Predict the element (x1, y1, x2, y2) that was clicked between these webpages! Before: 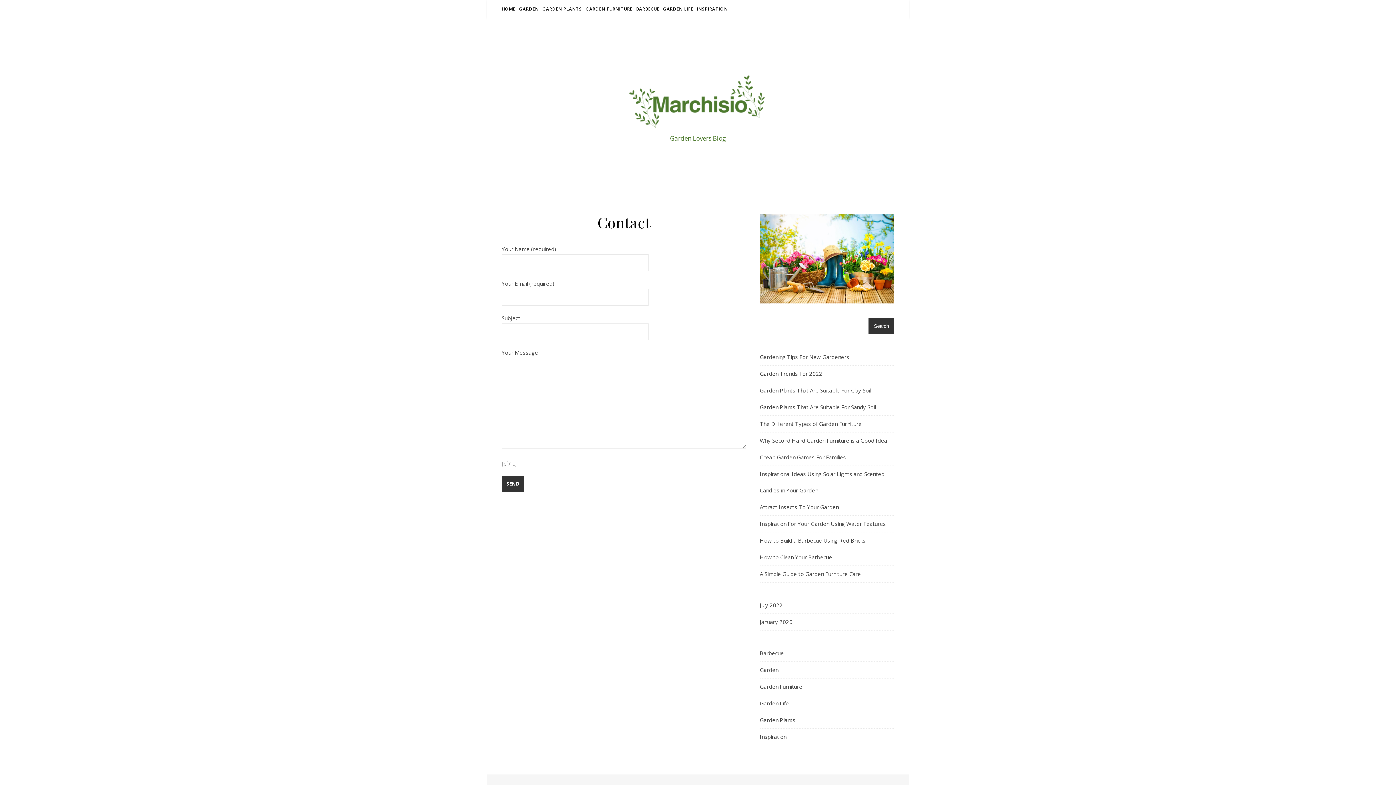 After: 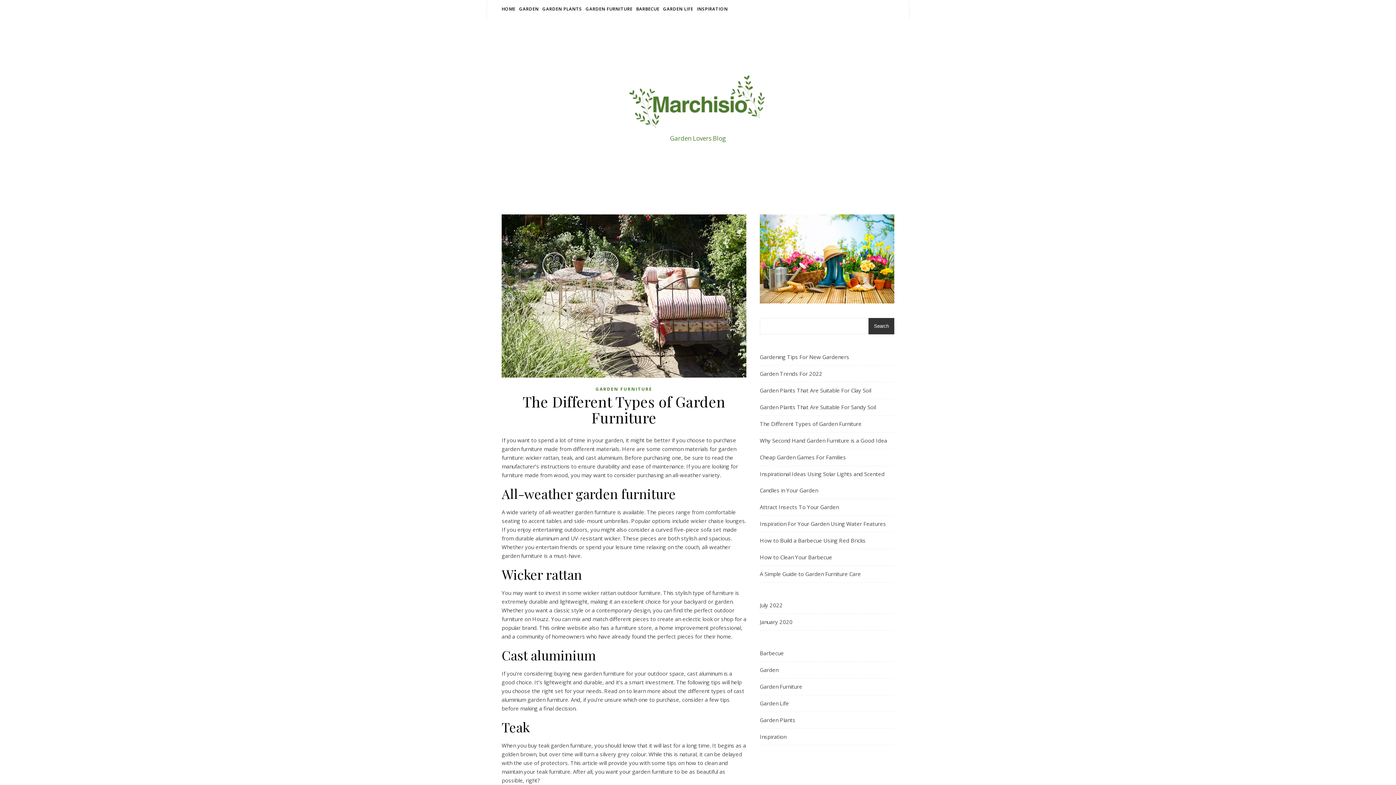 Action: label: The Different Types of Garden Furniture bbox: (760, 420, 861, 427)